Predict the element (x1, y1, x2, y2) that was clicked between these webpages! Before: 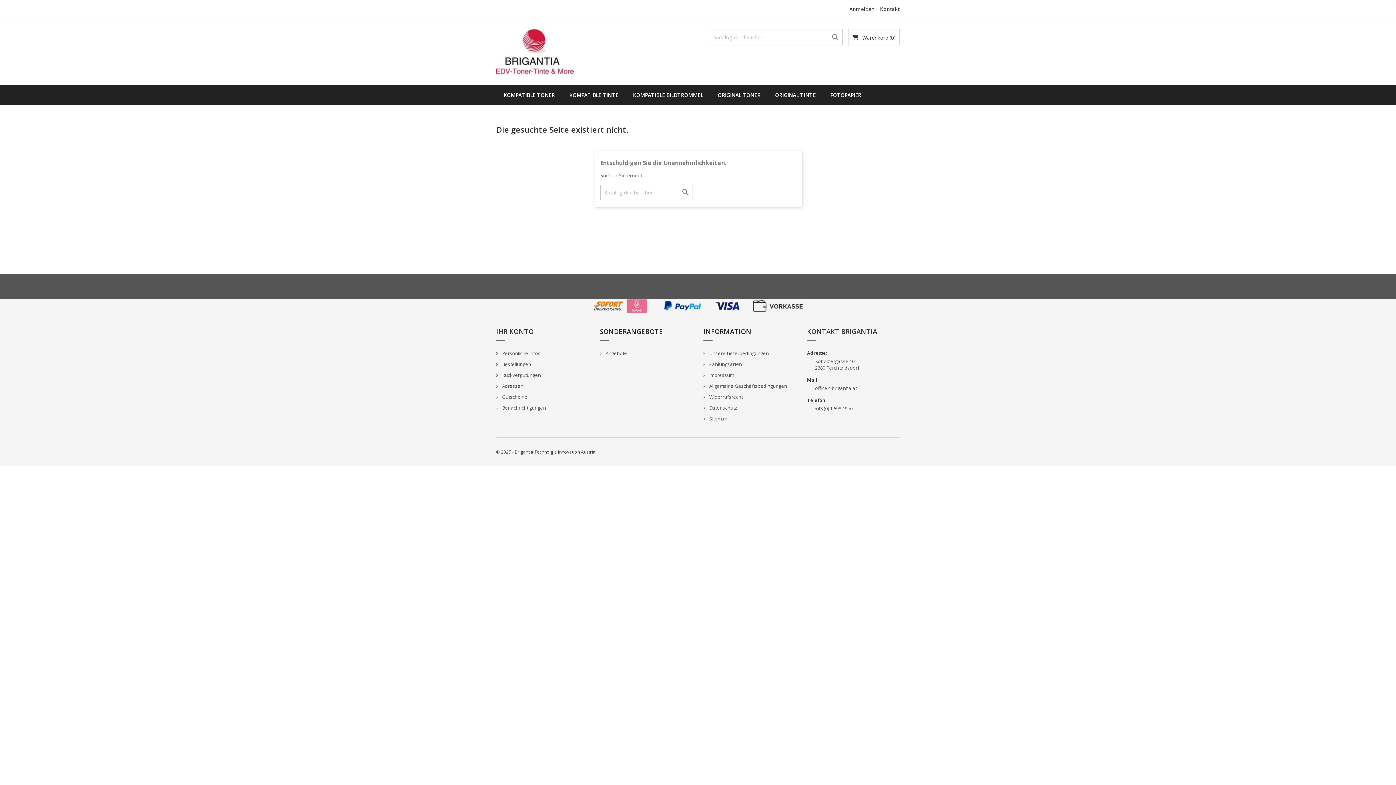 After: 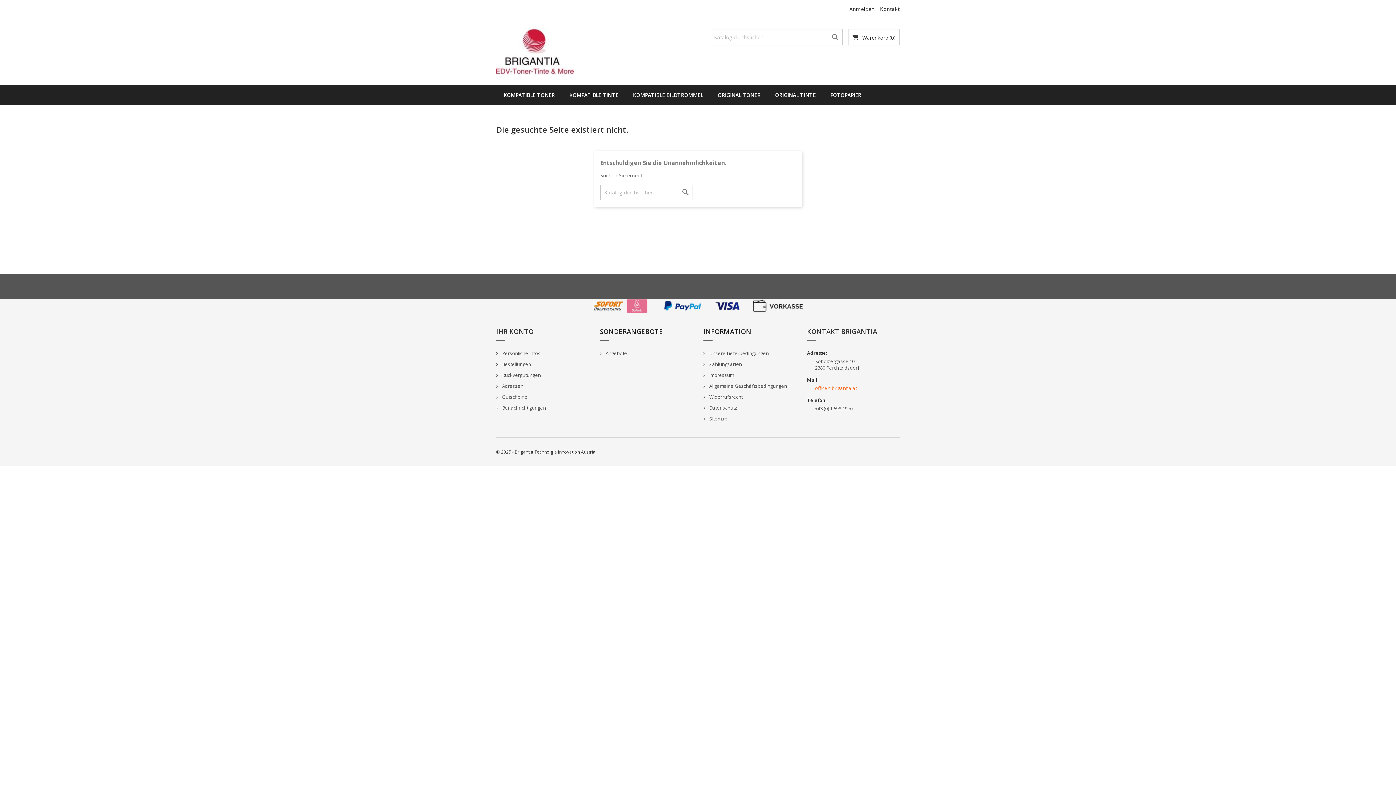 Action: label: office@brigantia.at bbox: (815, 385, 857, 391)